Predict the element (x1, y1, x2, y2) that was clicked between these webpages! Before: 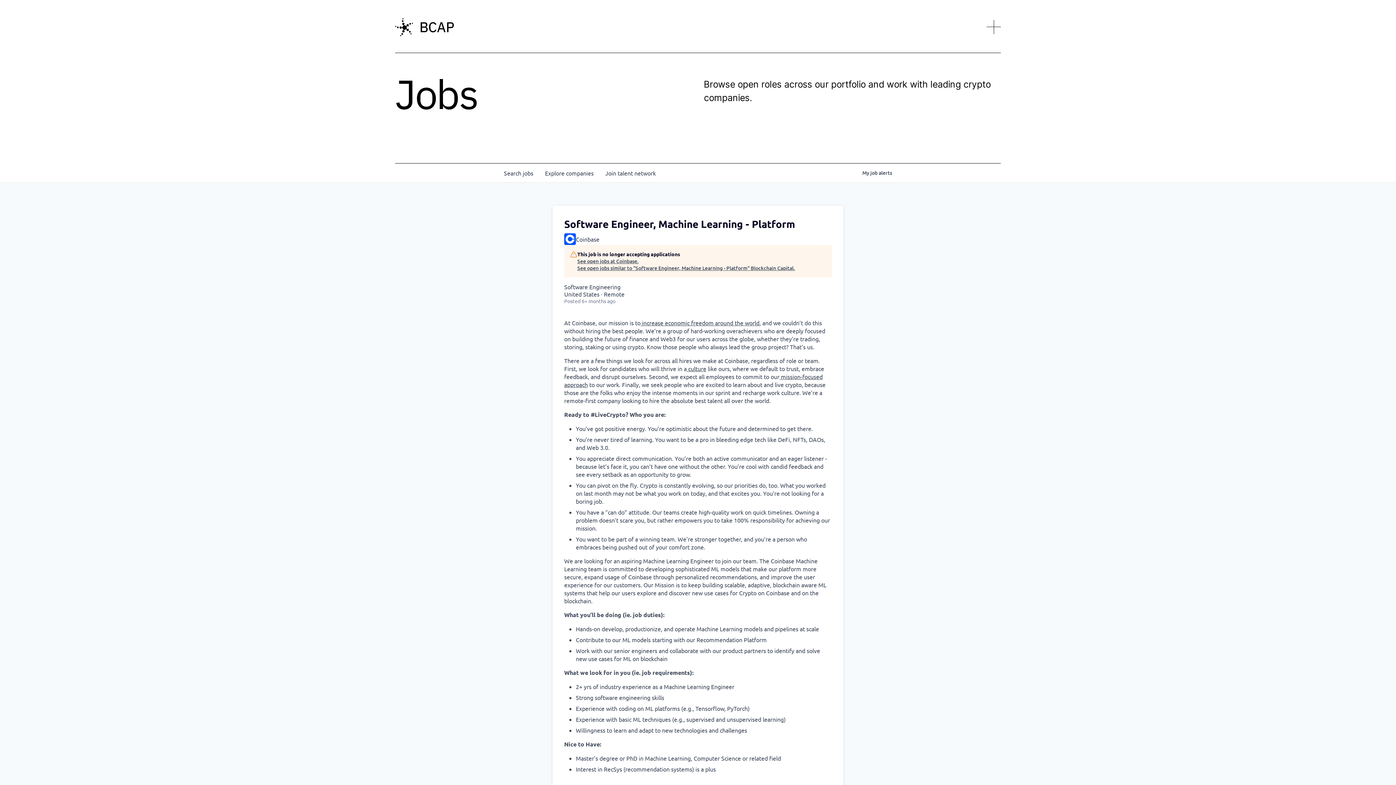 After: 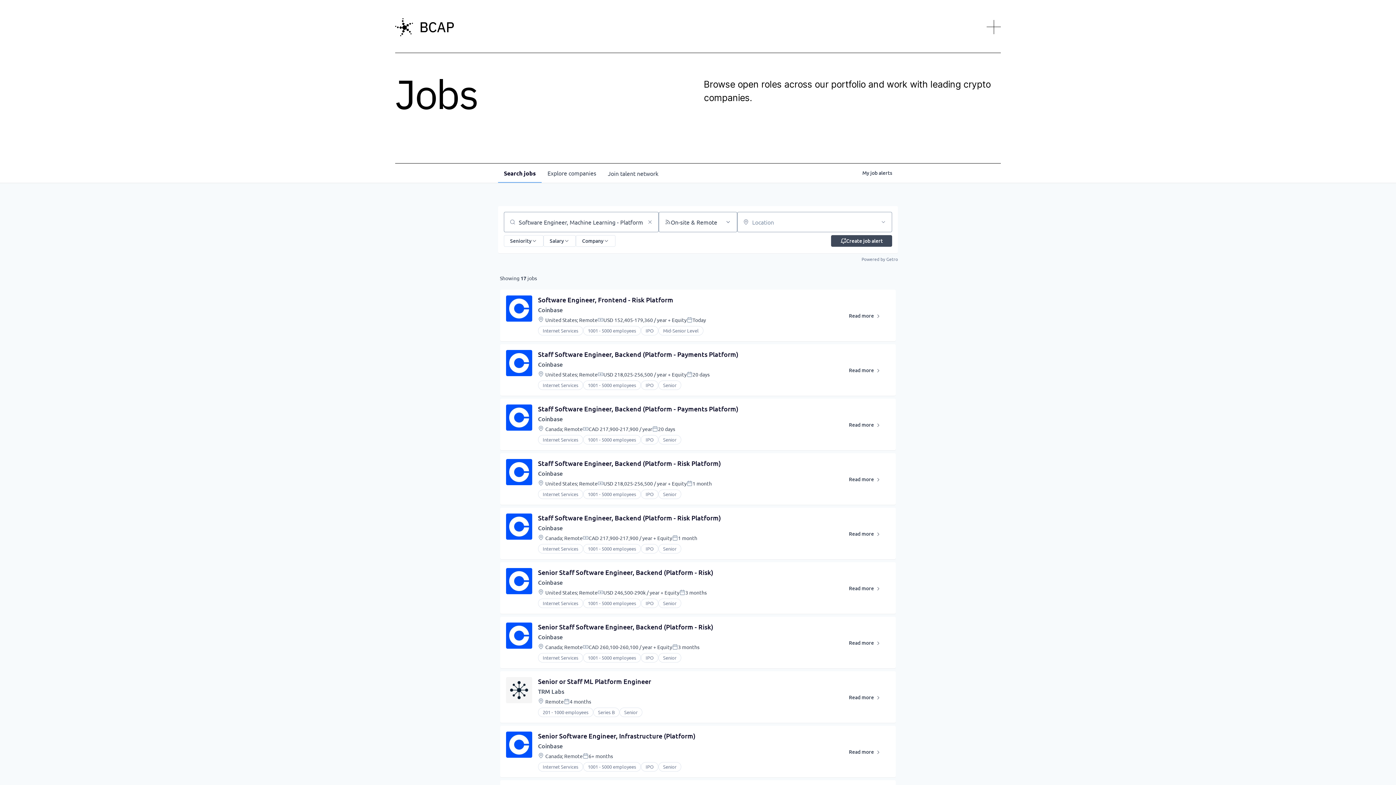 Action: label: See open jobs similar to "Software Engineer, Machine Learning - Platform" Blockchain Capital. bbox: (577, 264, 795, 271)